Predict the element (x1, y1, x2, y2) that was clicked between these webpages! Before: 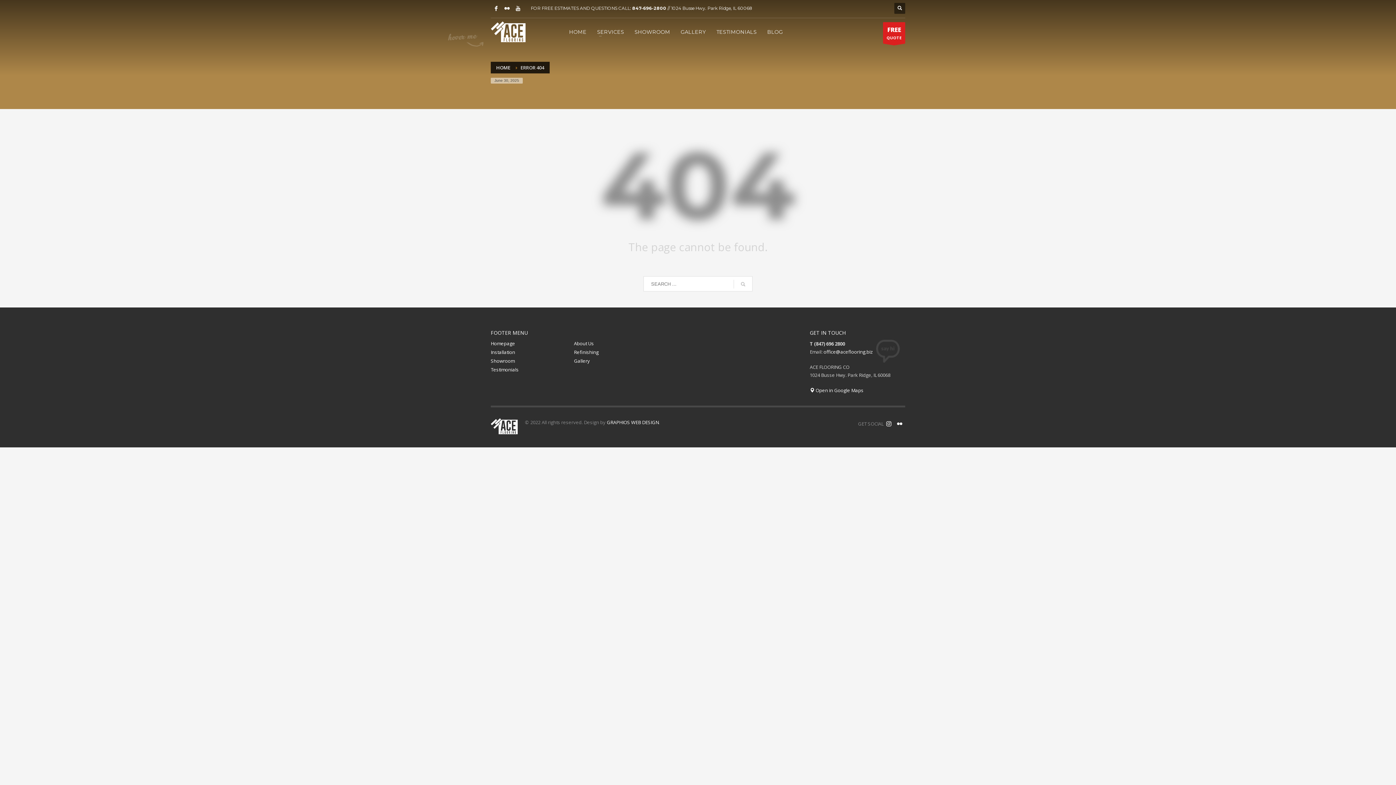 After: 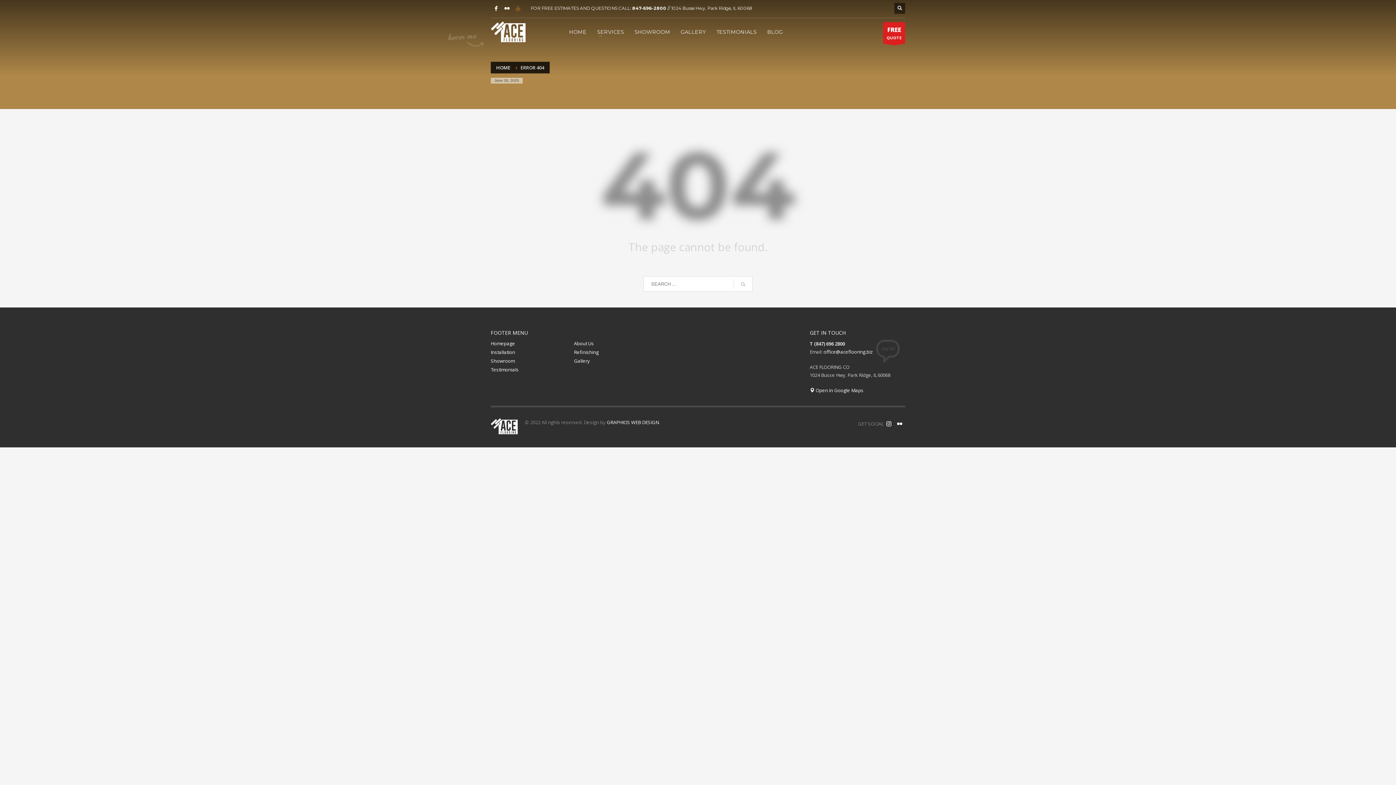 Action: bbox: (512, 2, 523, 13)